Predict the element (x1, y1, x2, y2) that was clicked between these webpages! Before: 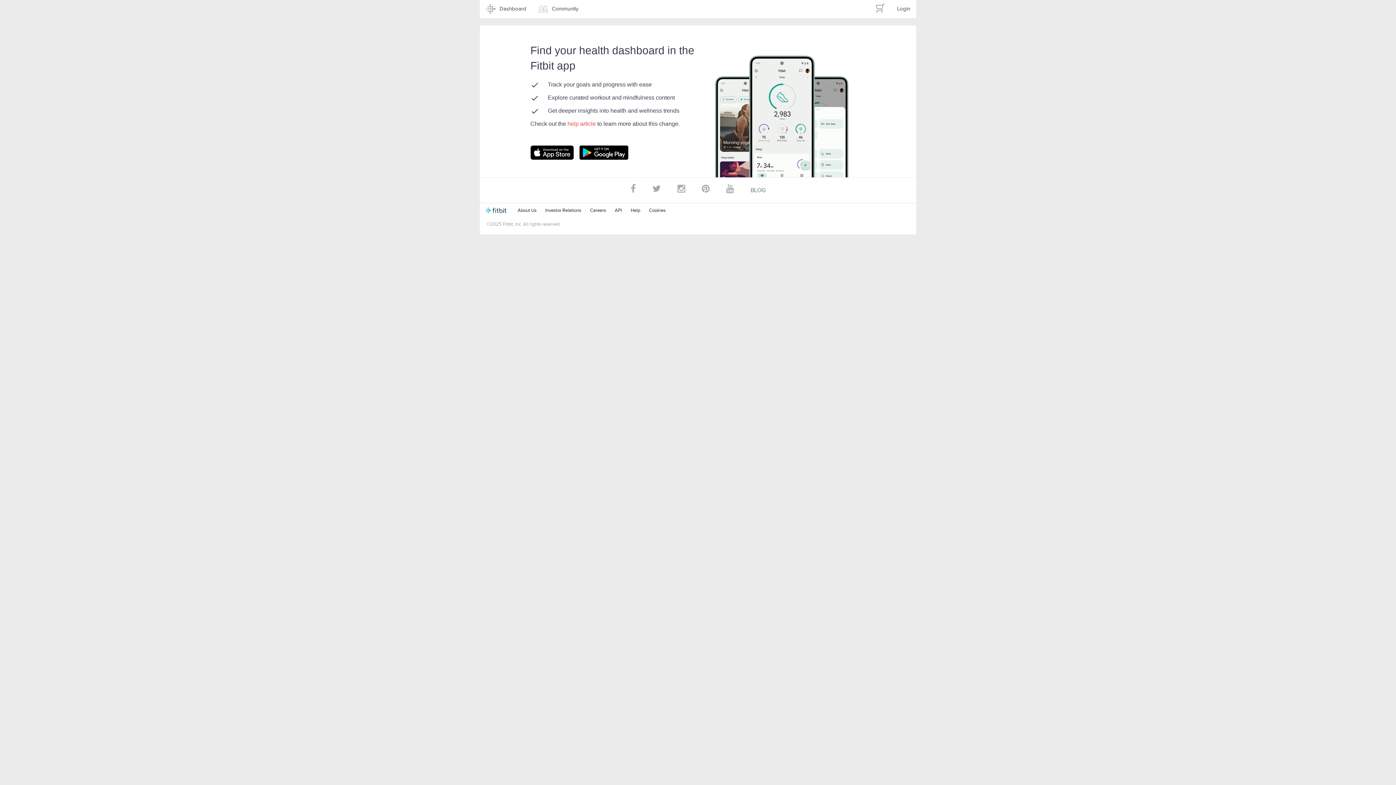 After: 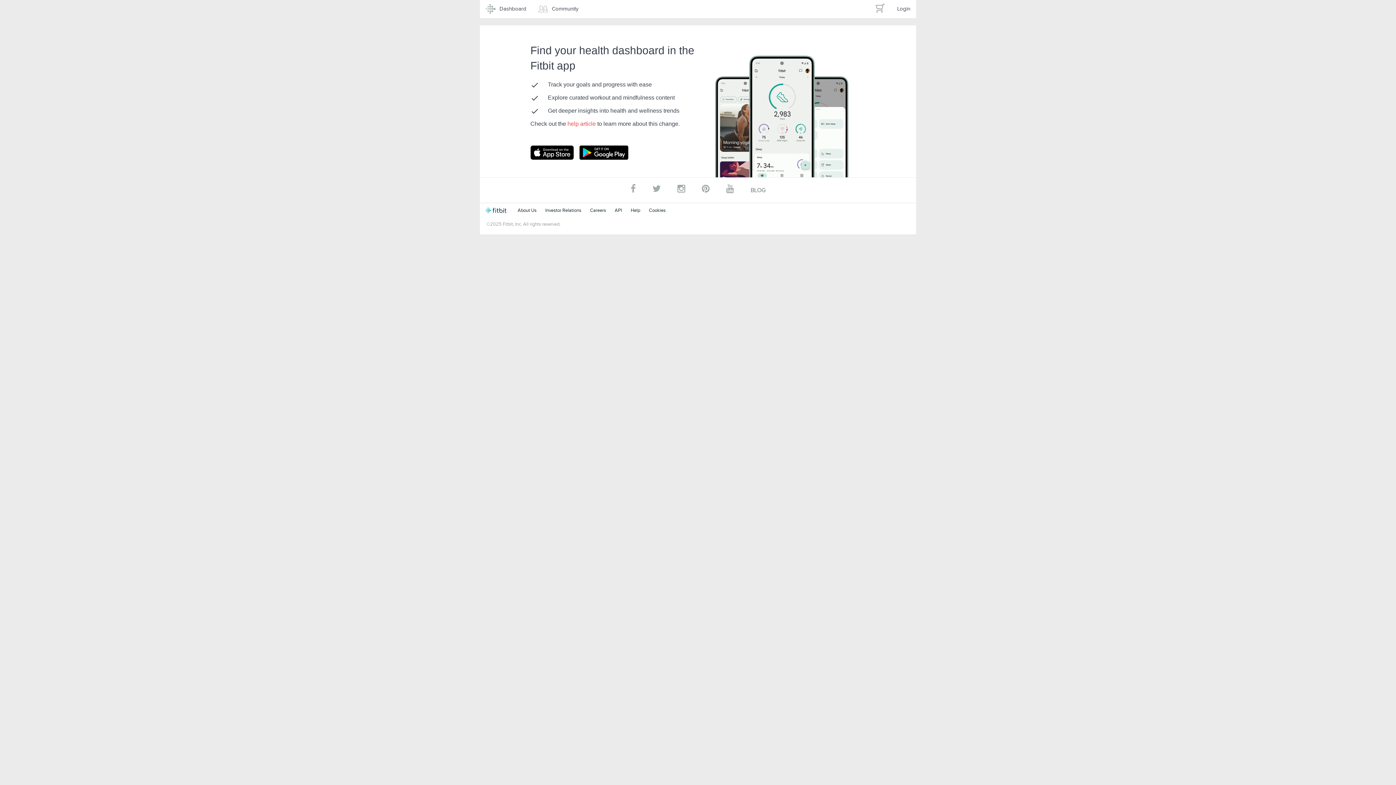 Action: label: Dashboard bbox: (480, 0, 532, 18)